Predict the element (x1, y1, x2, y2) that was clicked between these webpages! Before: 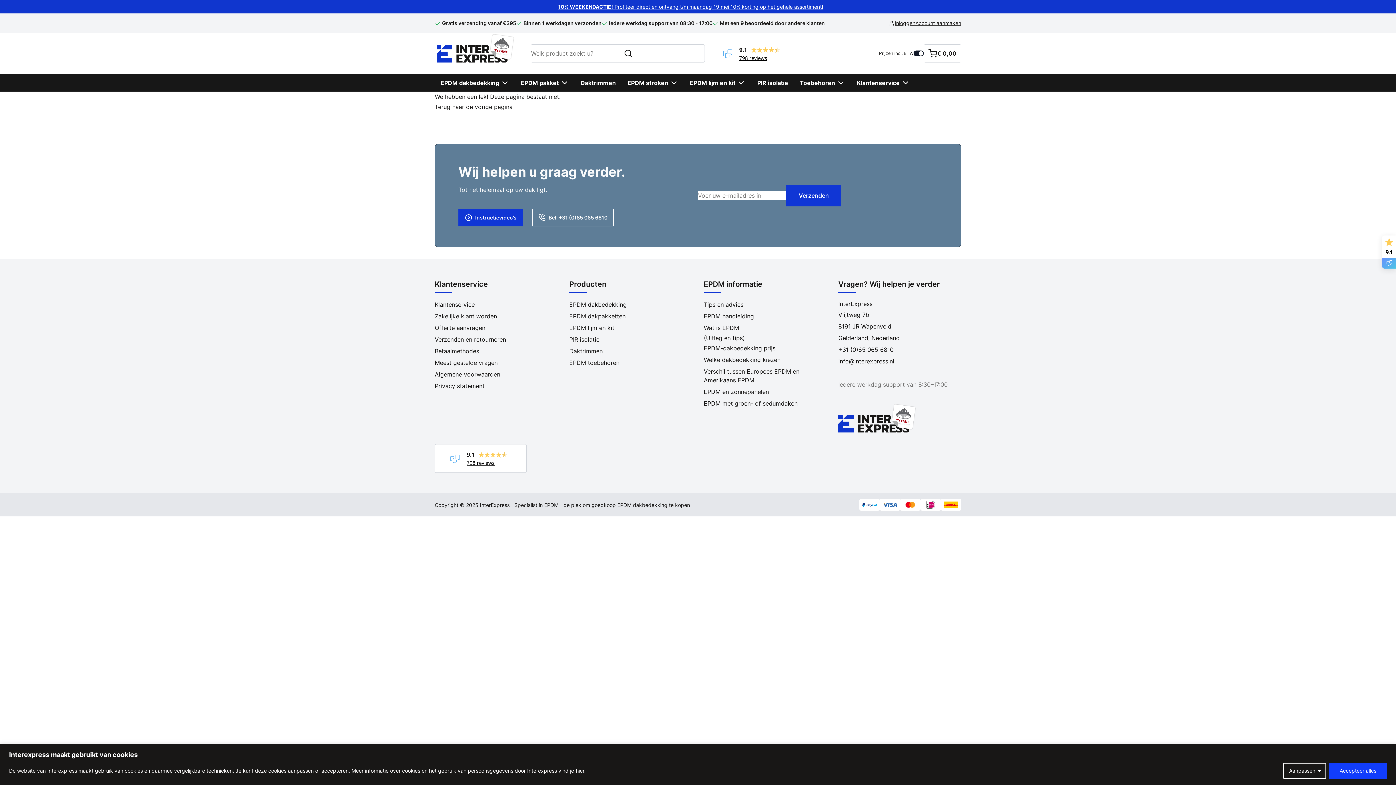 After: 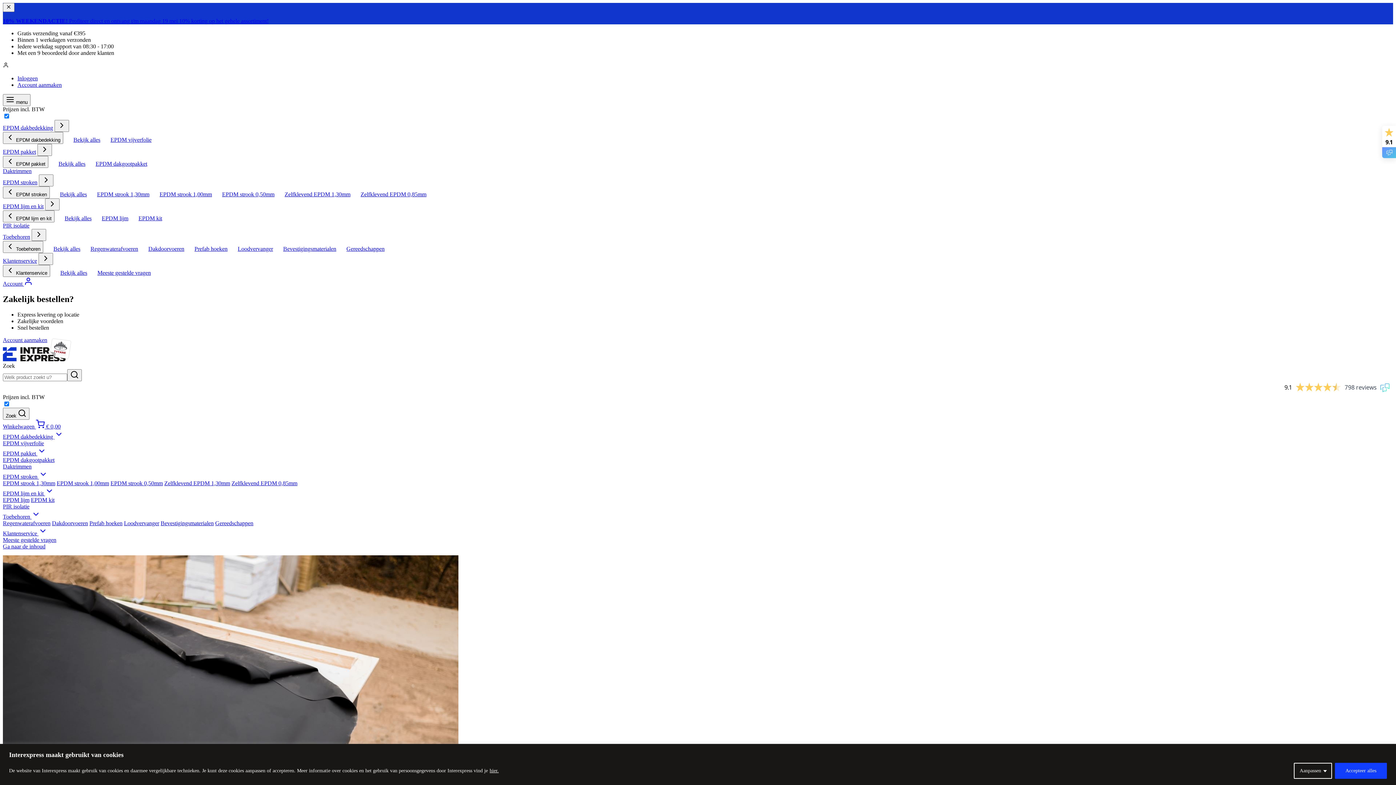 Action: label: store logo bbox: (838, 403, 961, 432)